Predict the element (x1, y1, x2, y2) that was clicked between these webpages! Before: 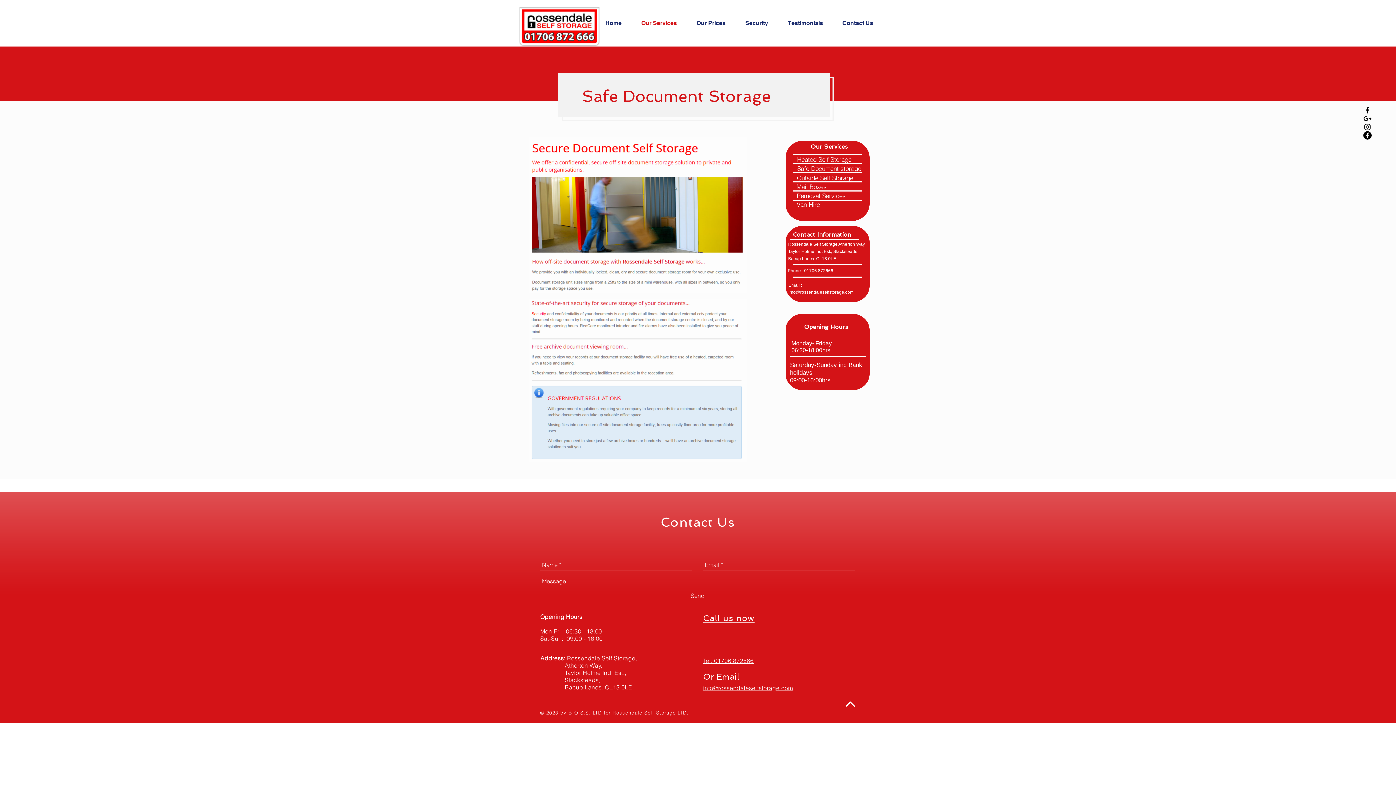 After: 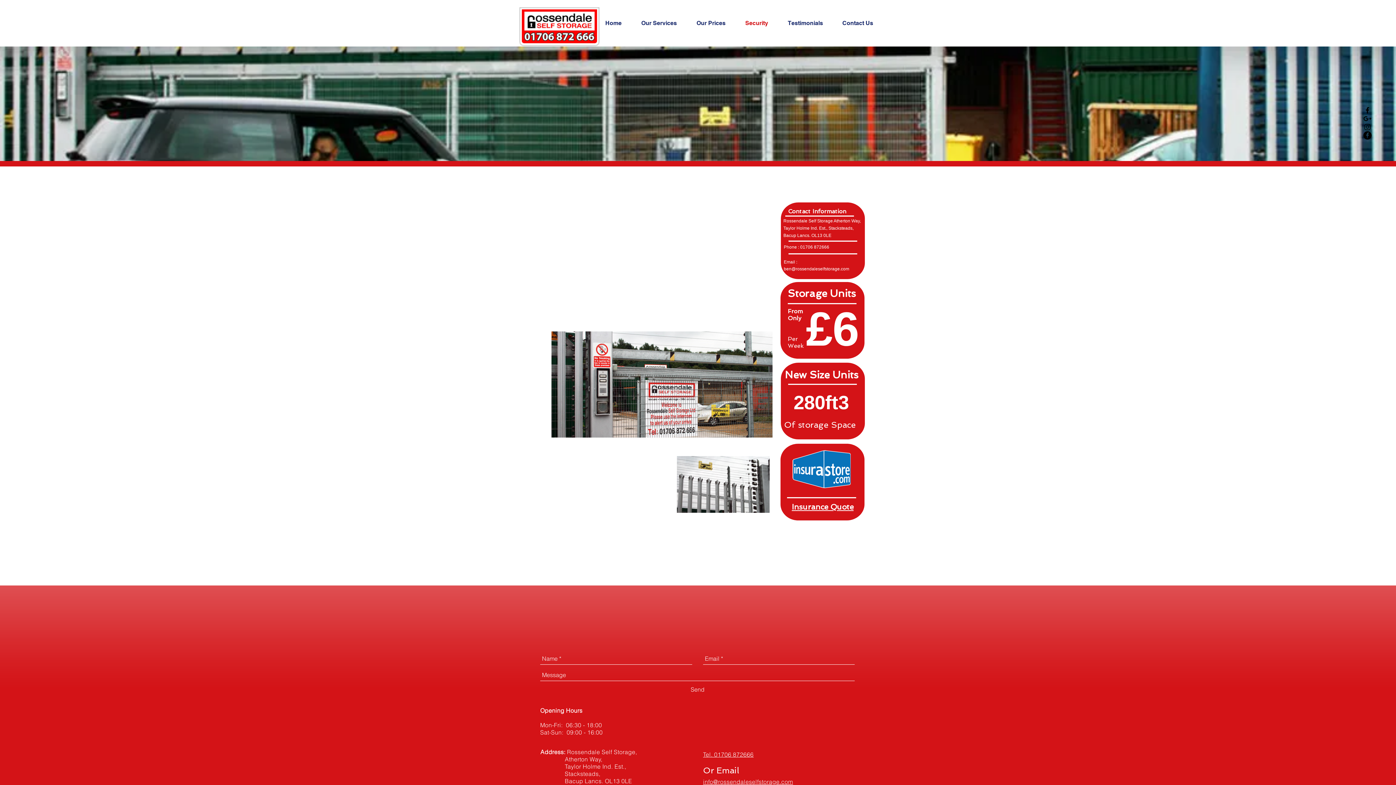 Action: bbox: (740, 14, 782, 32) label: Security